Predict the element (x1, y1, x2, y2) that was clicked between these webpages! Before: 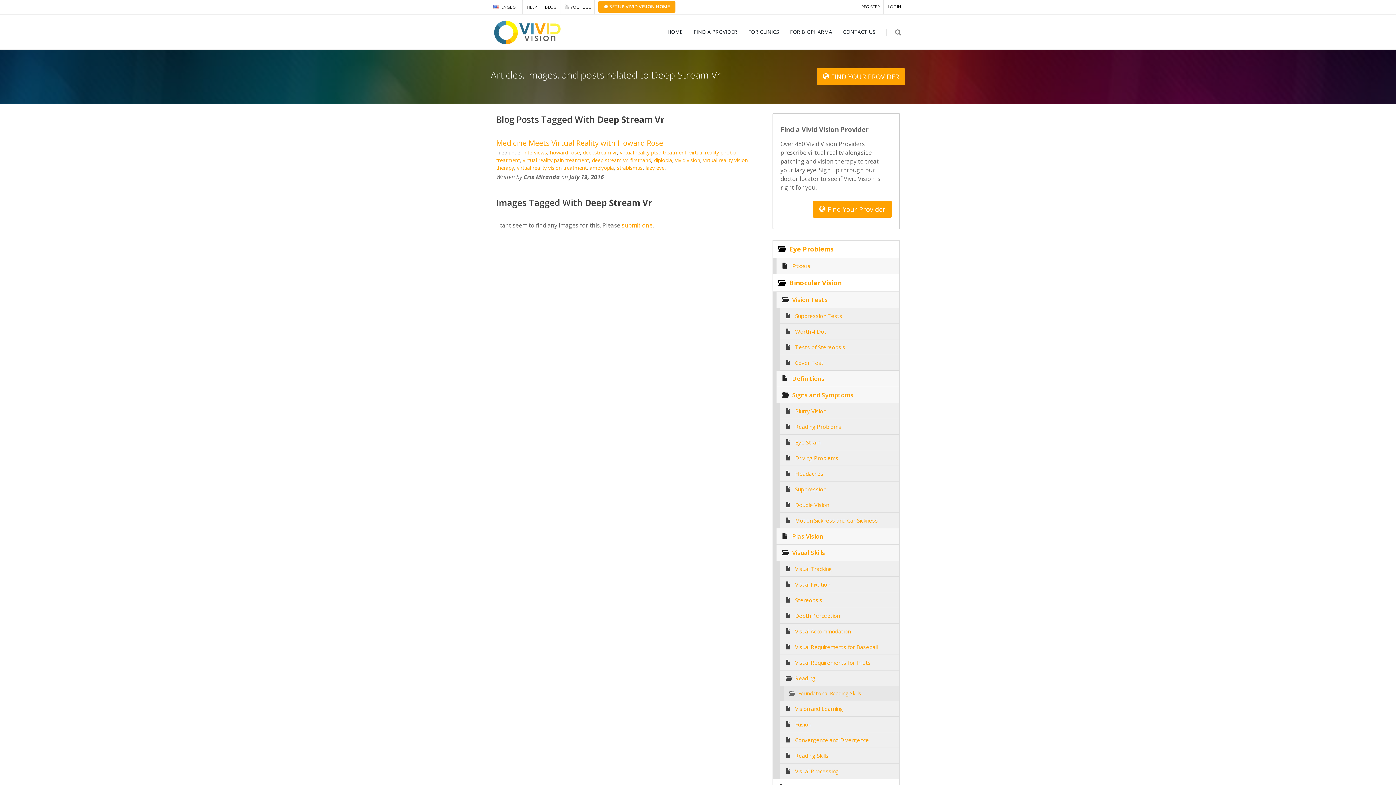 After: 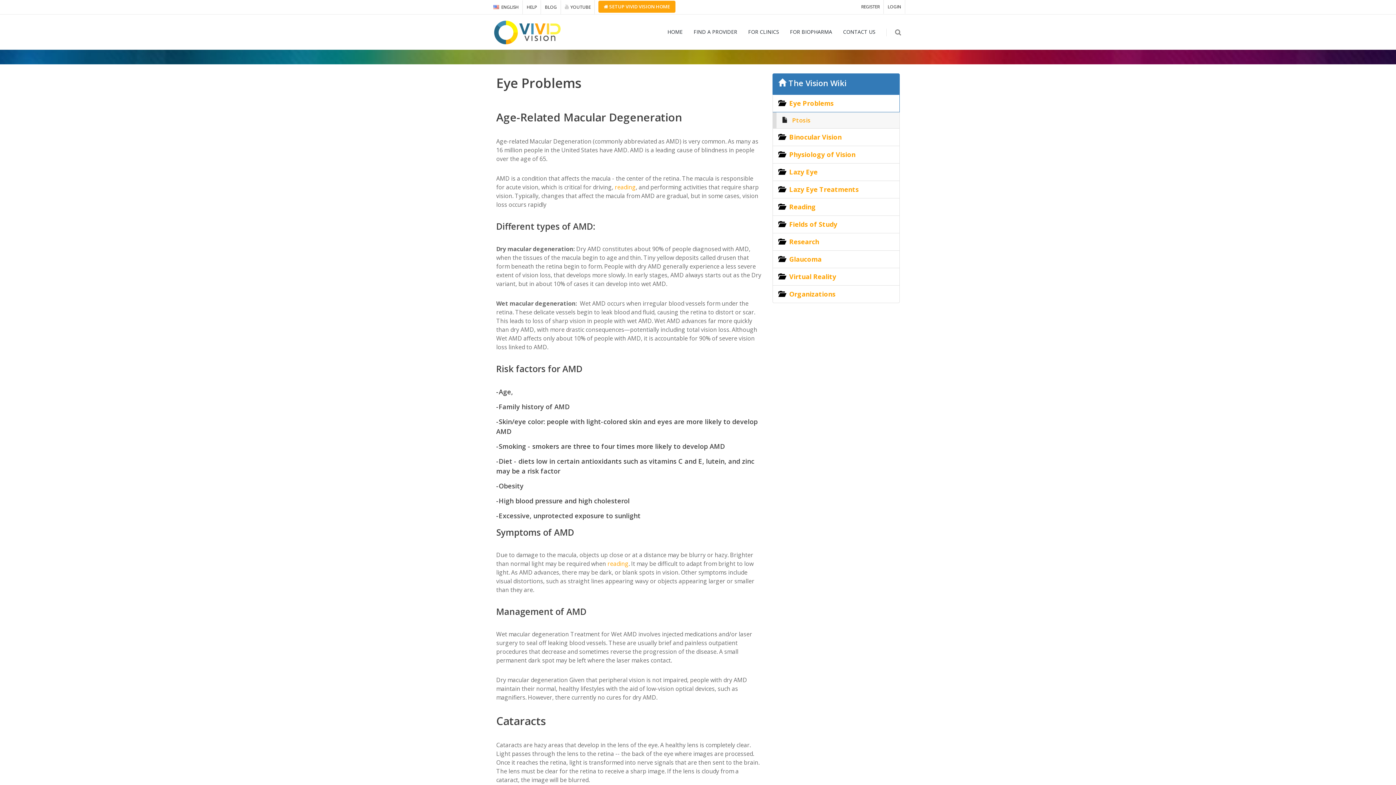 Action: label: Eye Problems bbox: (789, 244, 833, 253)